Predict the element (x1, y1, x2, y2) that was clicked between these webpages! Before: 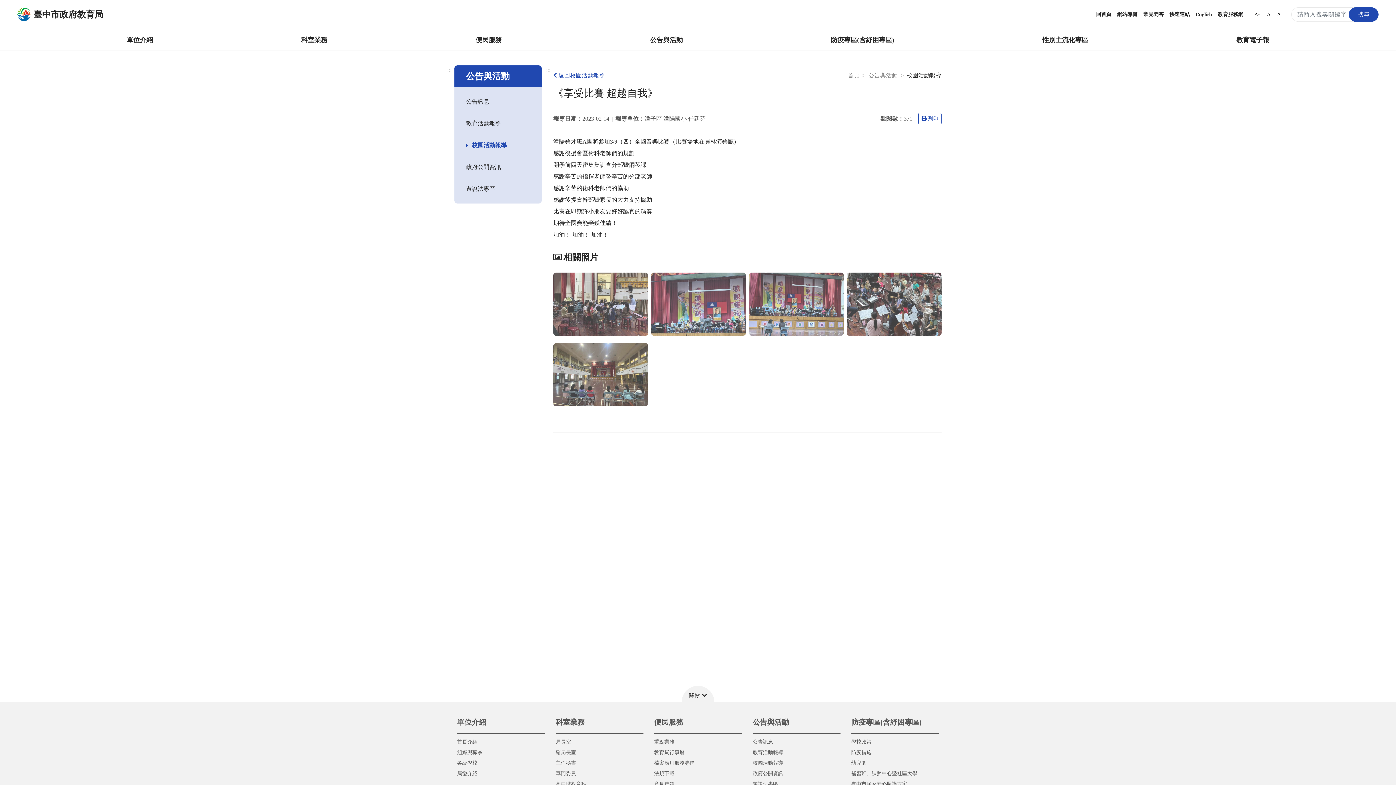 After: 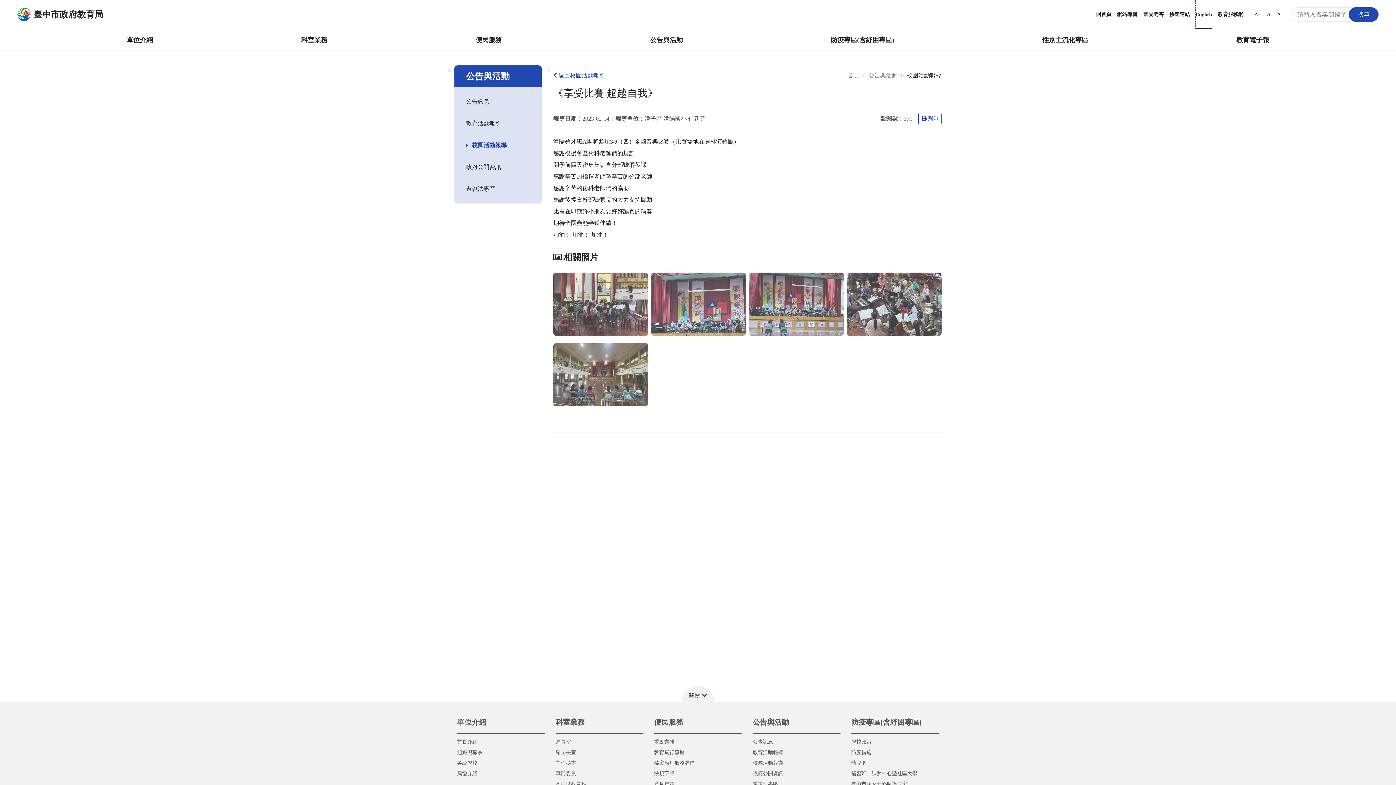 Action: bbox: (1196, 0, 1212, 28) label: English